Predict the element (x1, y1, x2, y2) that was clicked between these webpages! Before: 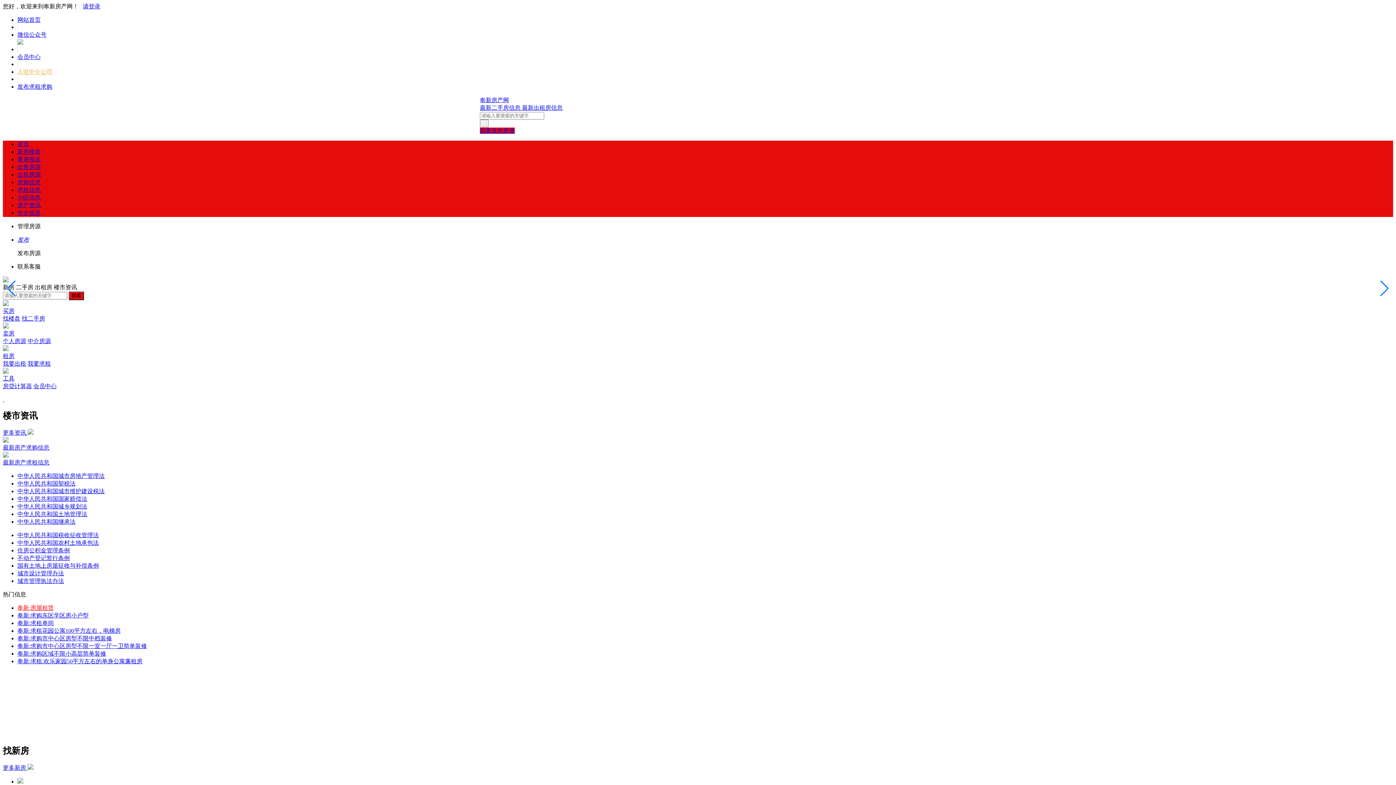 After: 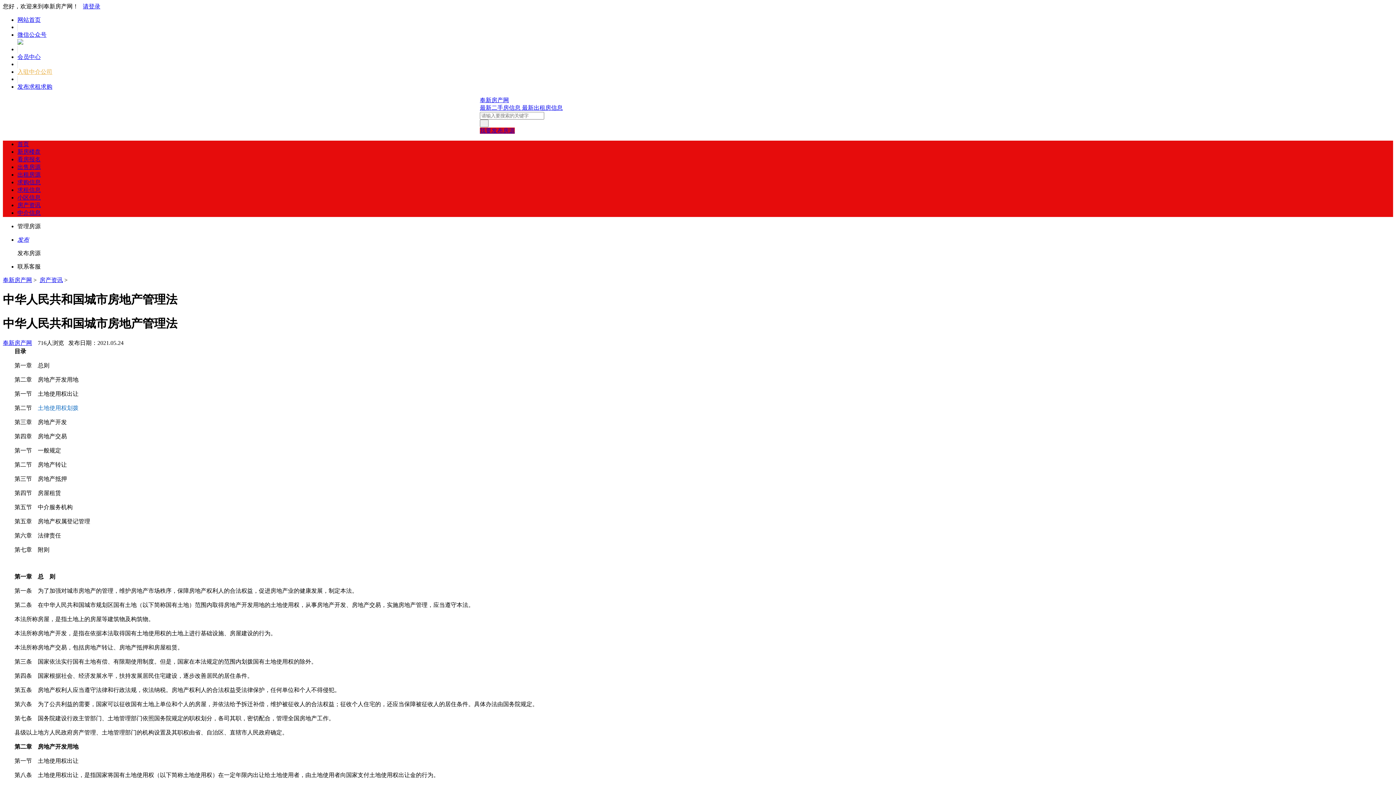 Action: bbox: (17, 473, 104, 479) label: 中华人民共和国城市房地产管理法